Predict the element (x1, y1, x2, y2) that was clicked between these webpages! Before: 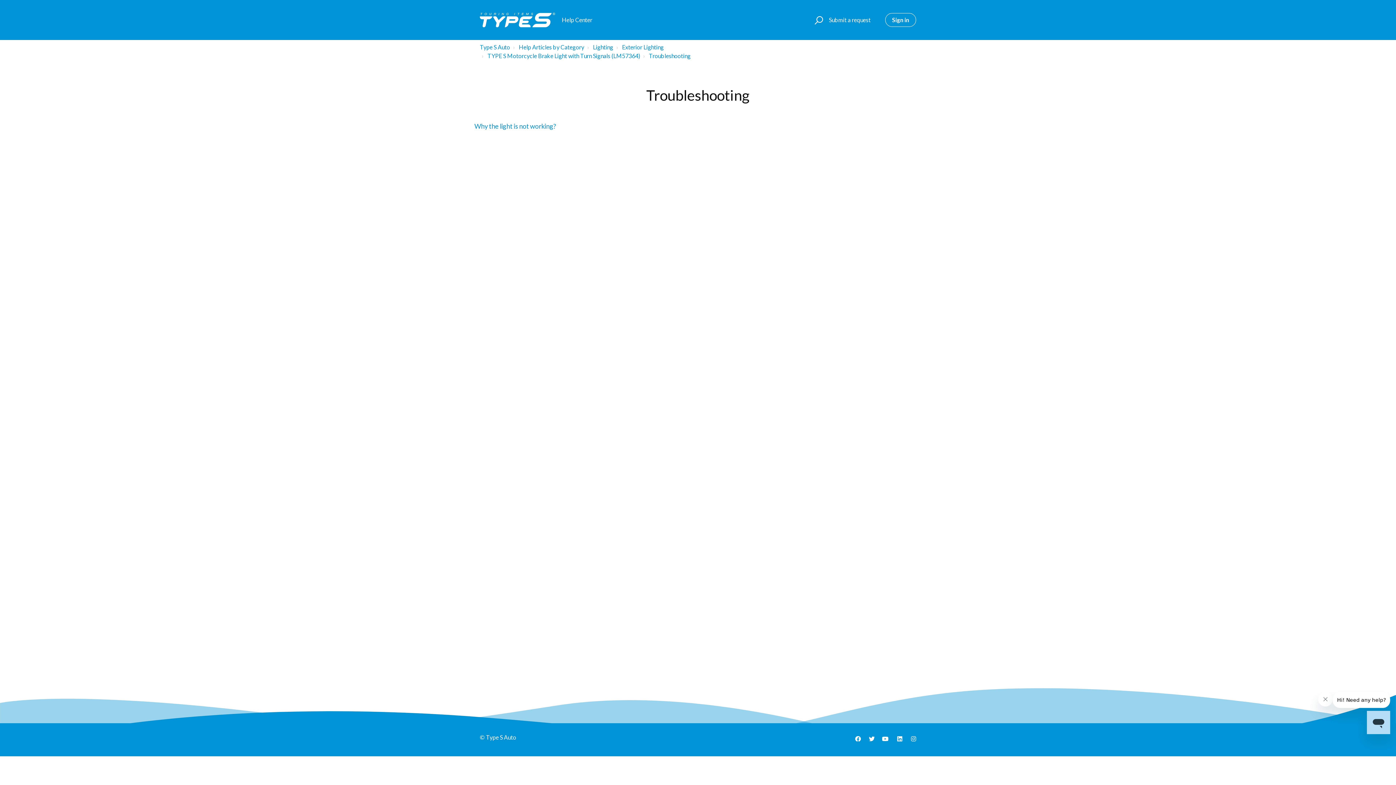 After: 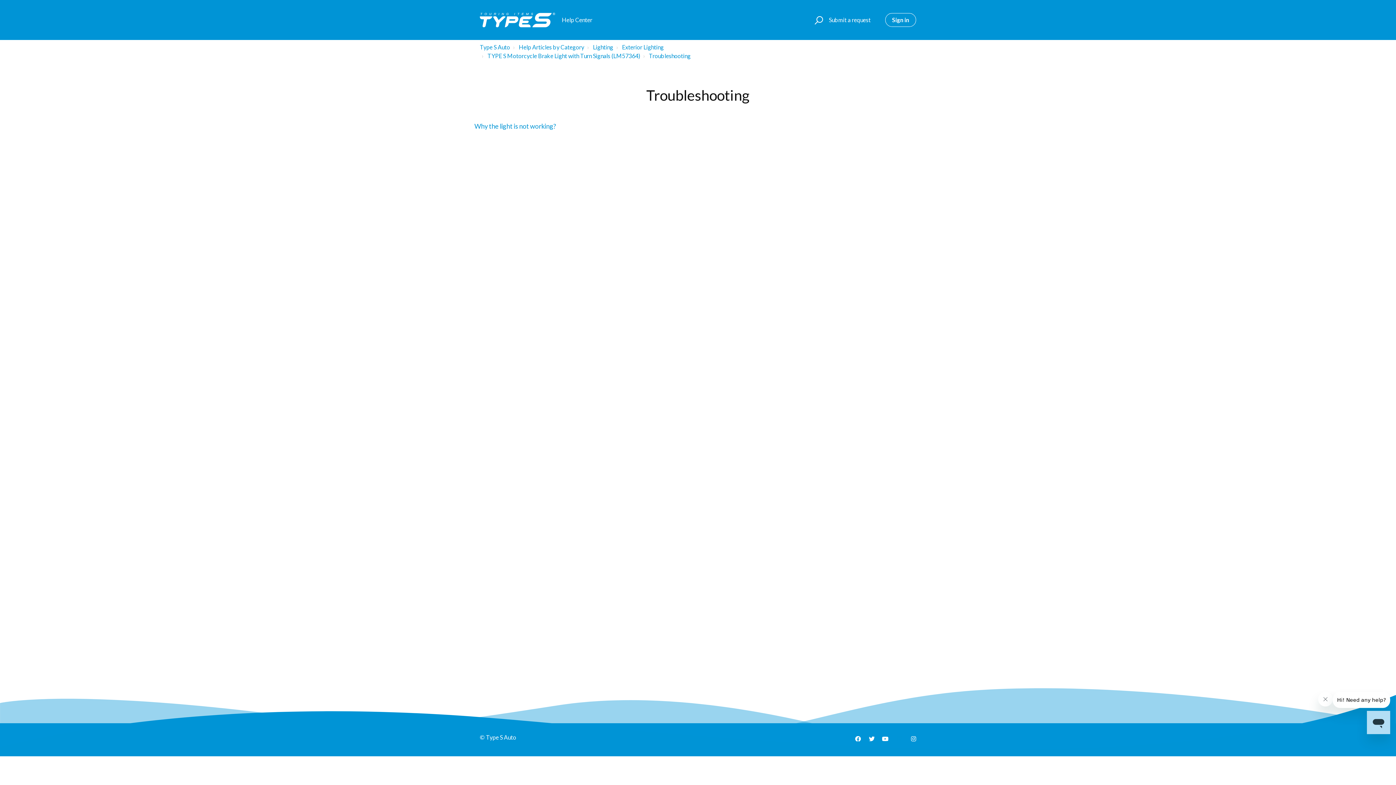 Action: bbox: (891, 736, 902, 747)